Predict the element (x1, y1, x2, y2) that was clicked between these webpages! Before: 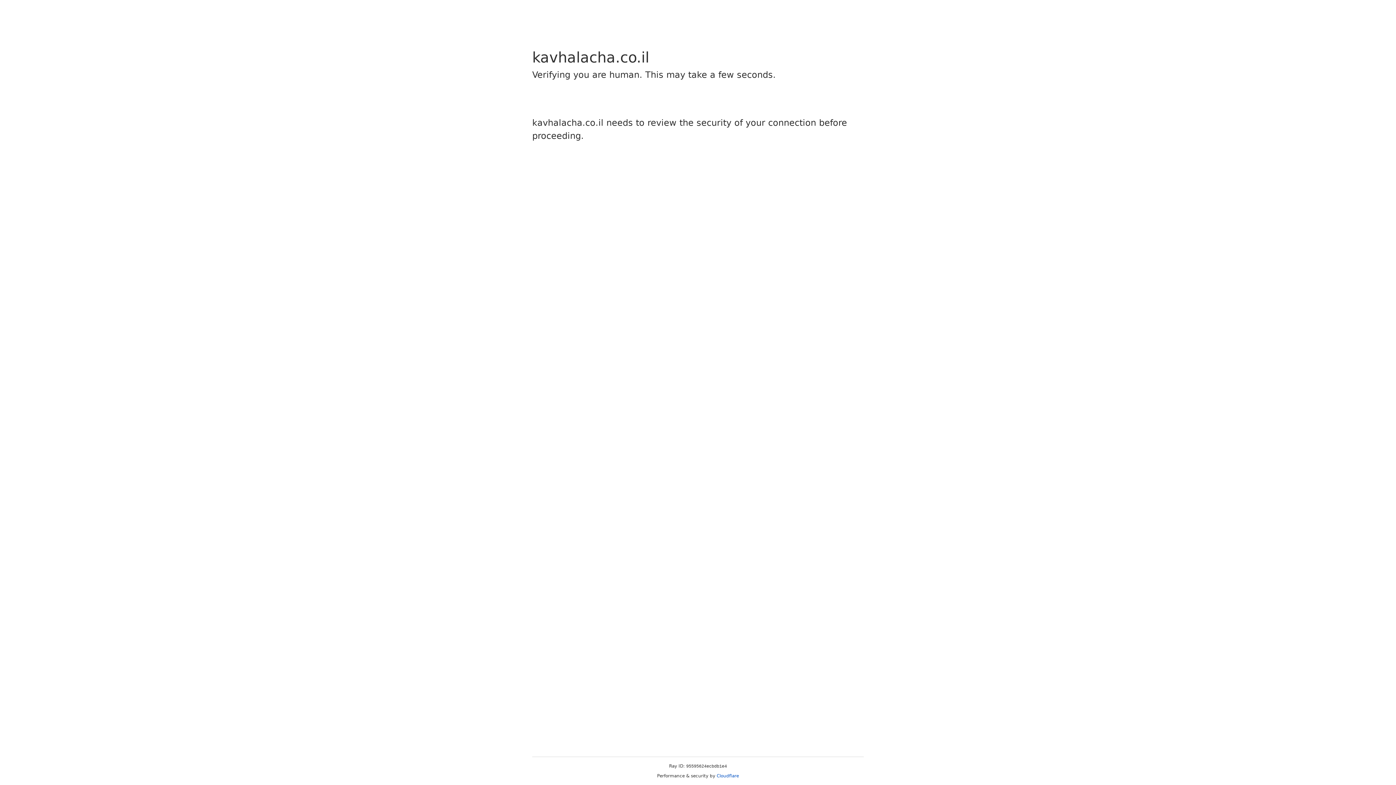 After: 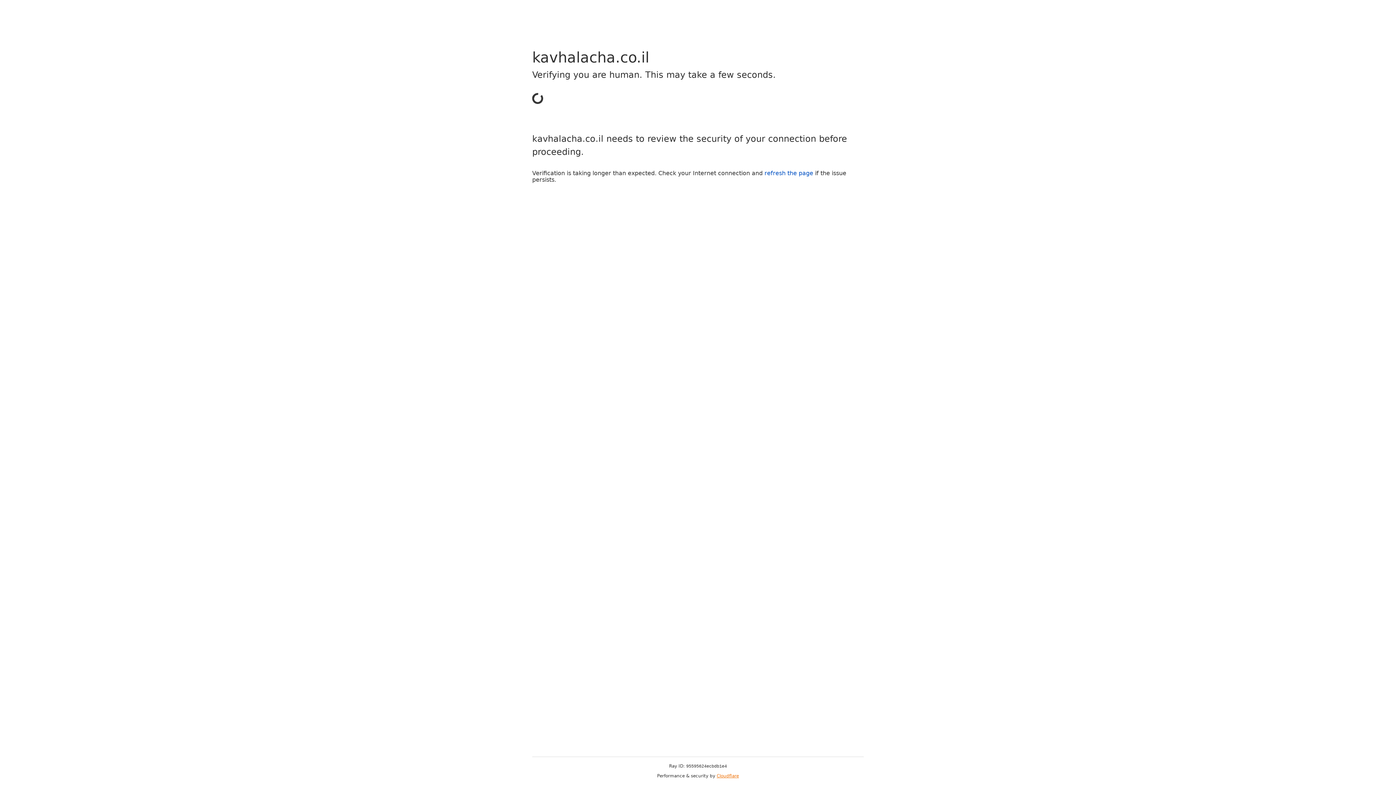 Action: label: Cloudflare bbox: (716, 773, 739, 778)